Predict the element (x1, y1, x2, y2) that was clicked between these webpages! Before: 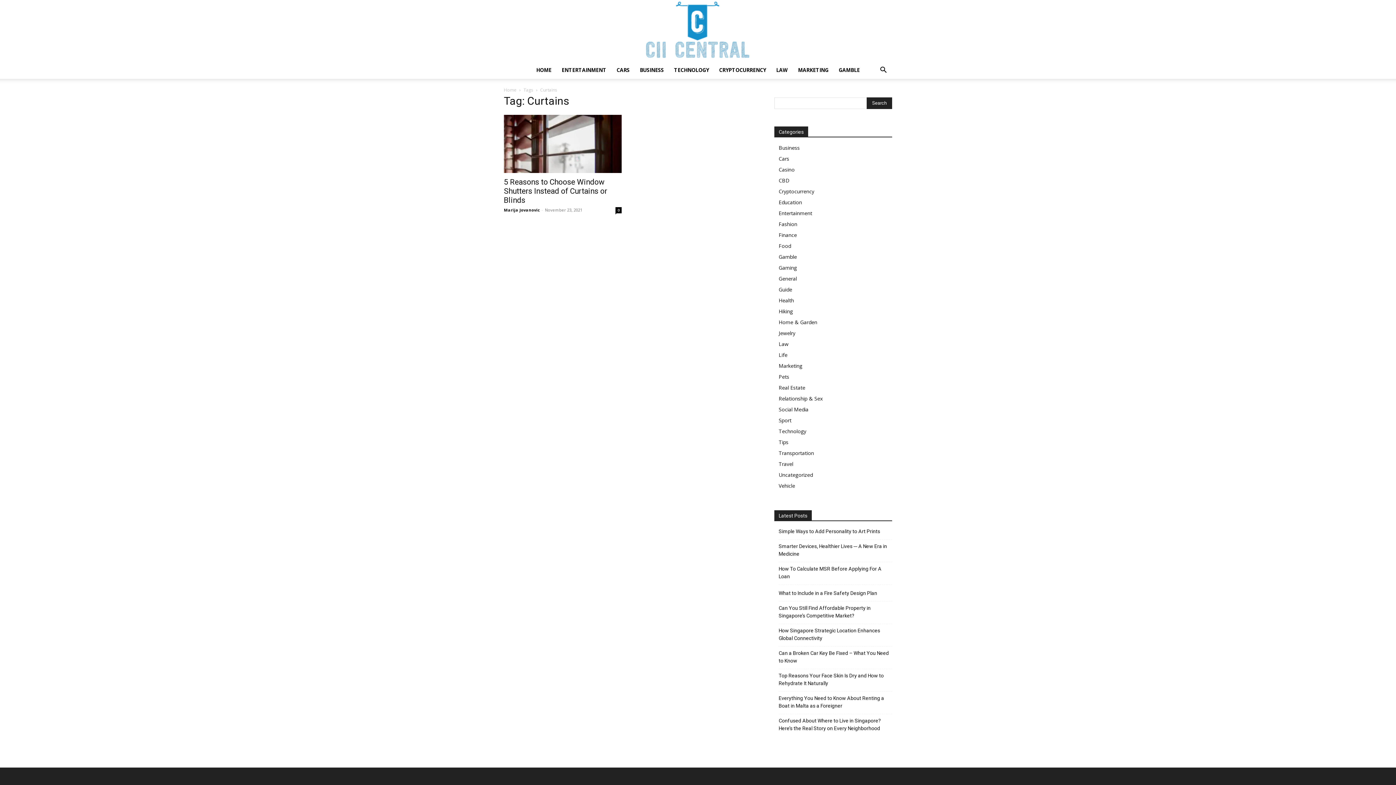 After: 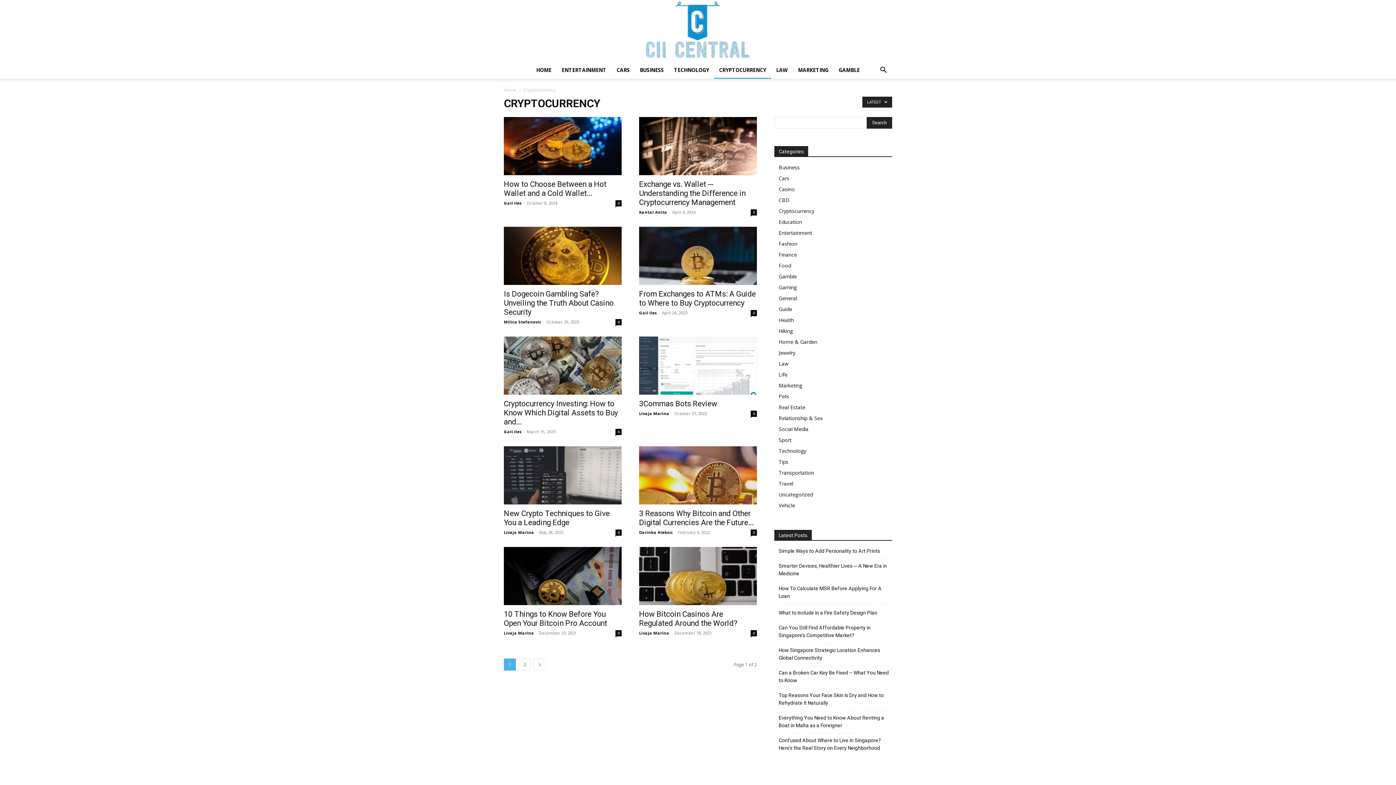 Action: label: CRYPTOCURRENCY bbox: (714, 61, 771, 78)